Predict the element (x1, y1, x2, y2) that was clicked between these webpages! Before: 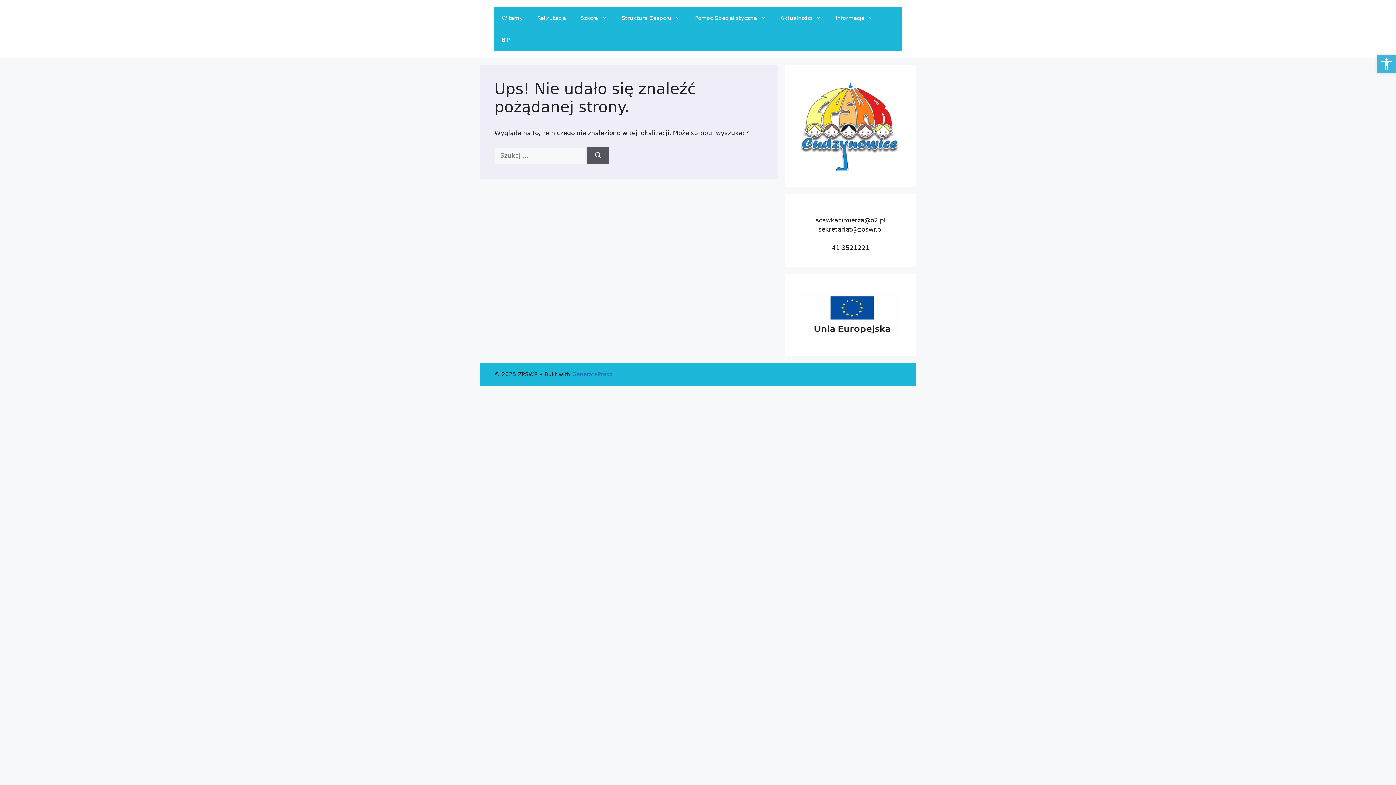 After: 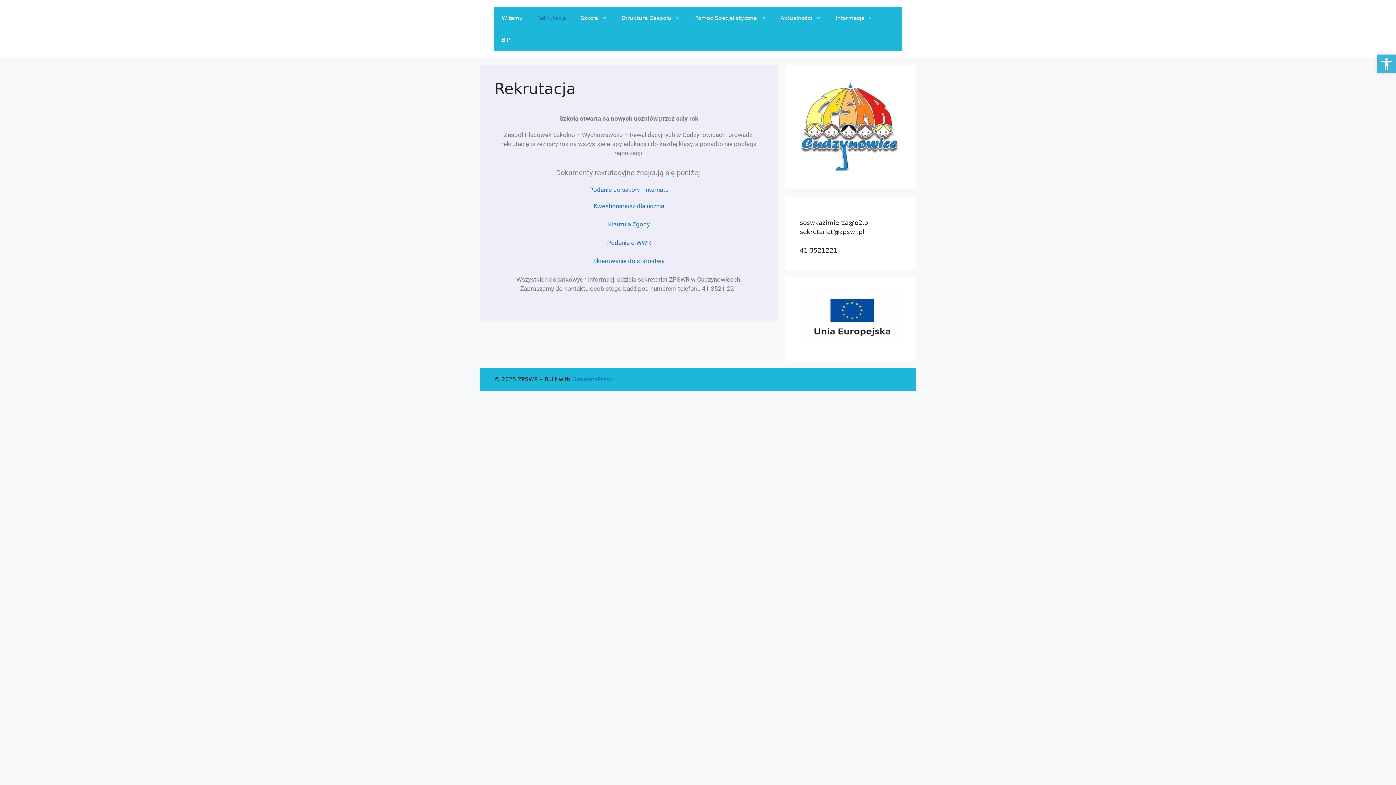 Action: label: Rekrutacja bbox: (530, 7, 573, 29)